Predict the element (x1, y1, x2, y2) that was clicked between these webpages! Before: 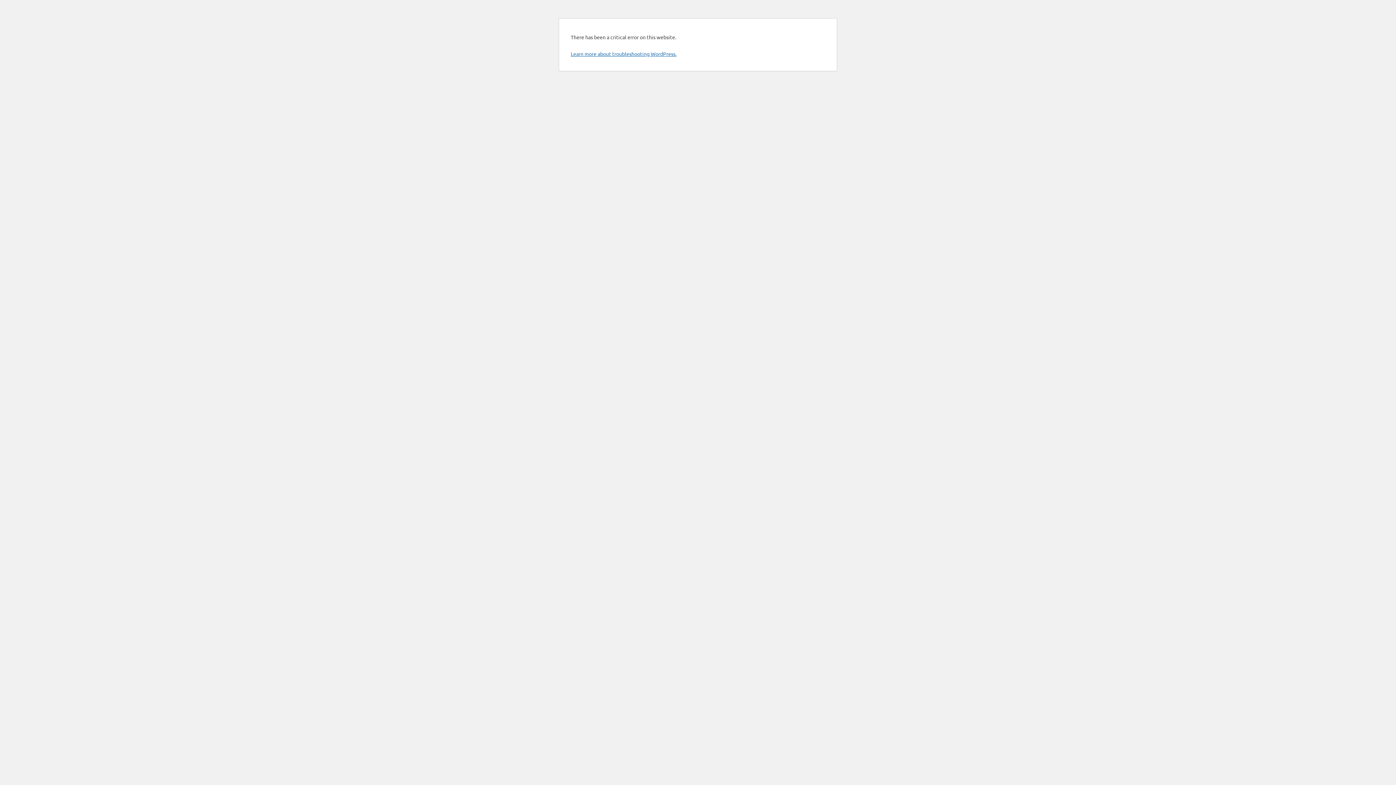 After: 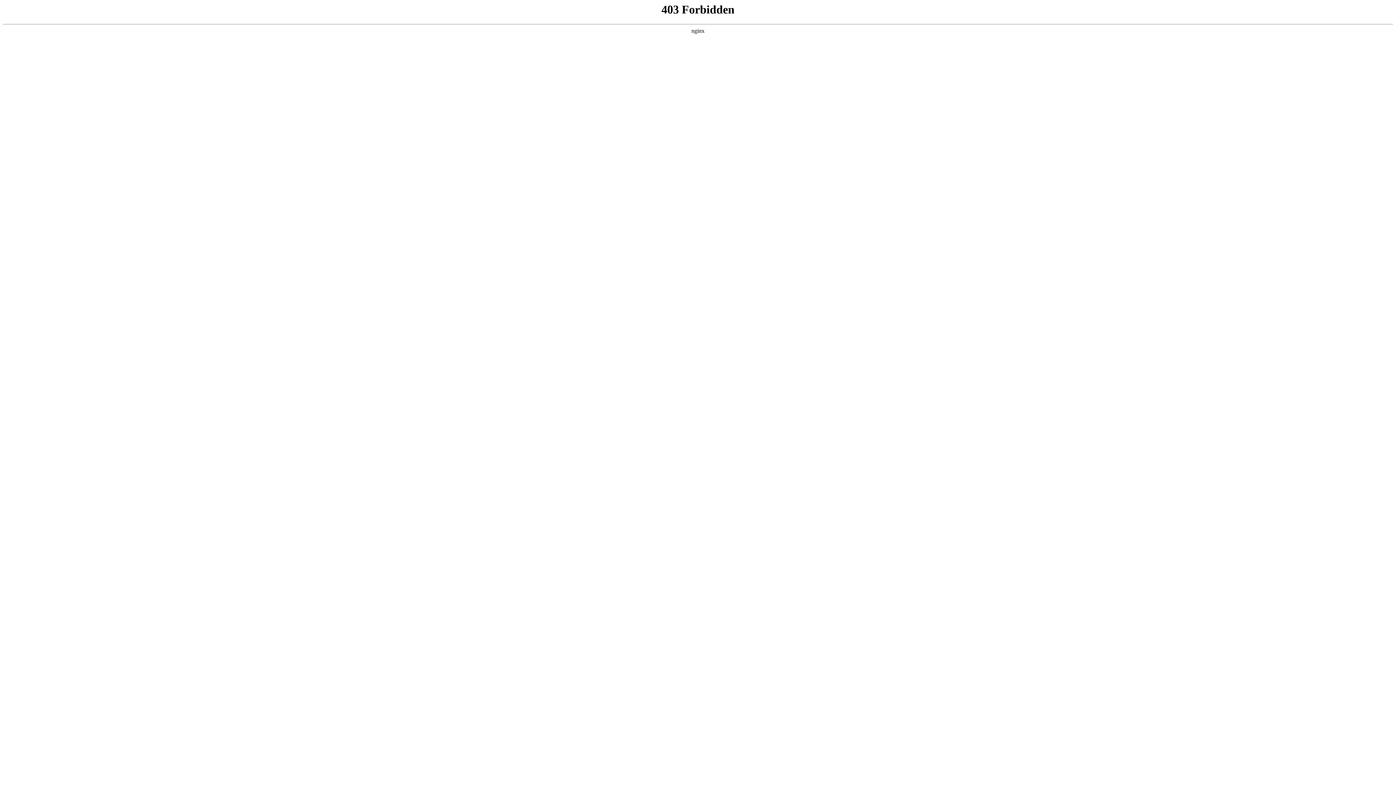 Action: bbox: (570, 50, 676, 57) label: Learn more about troubleshooting WordPress.